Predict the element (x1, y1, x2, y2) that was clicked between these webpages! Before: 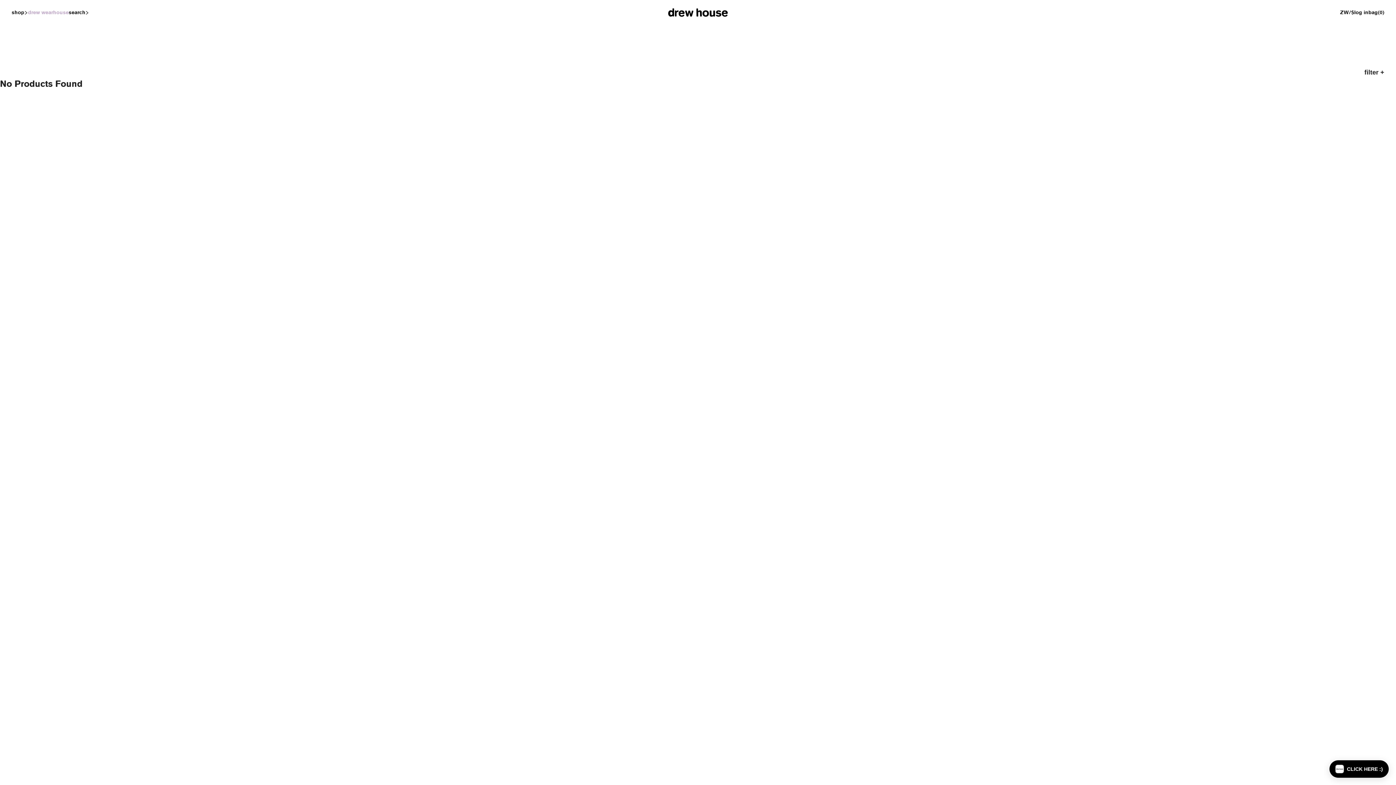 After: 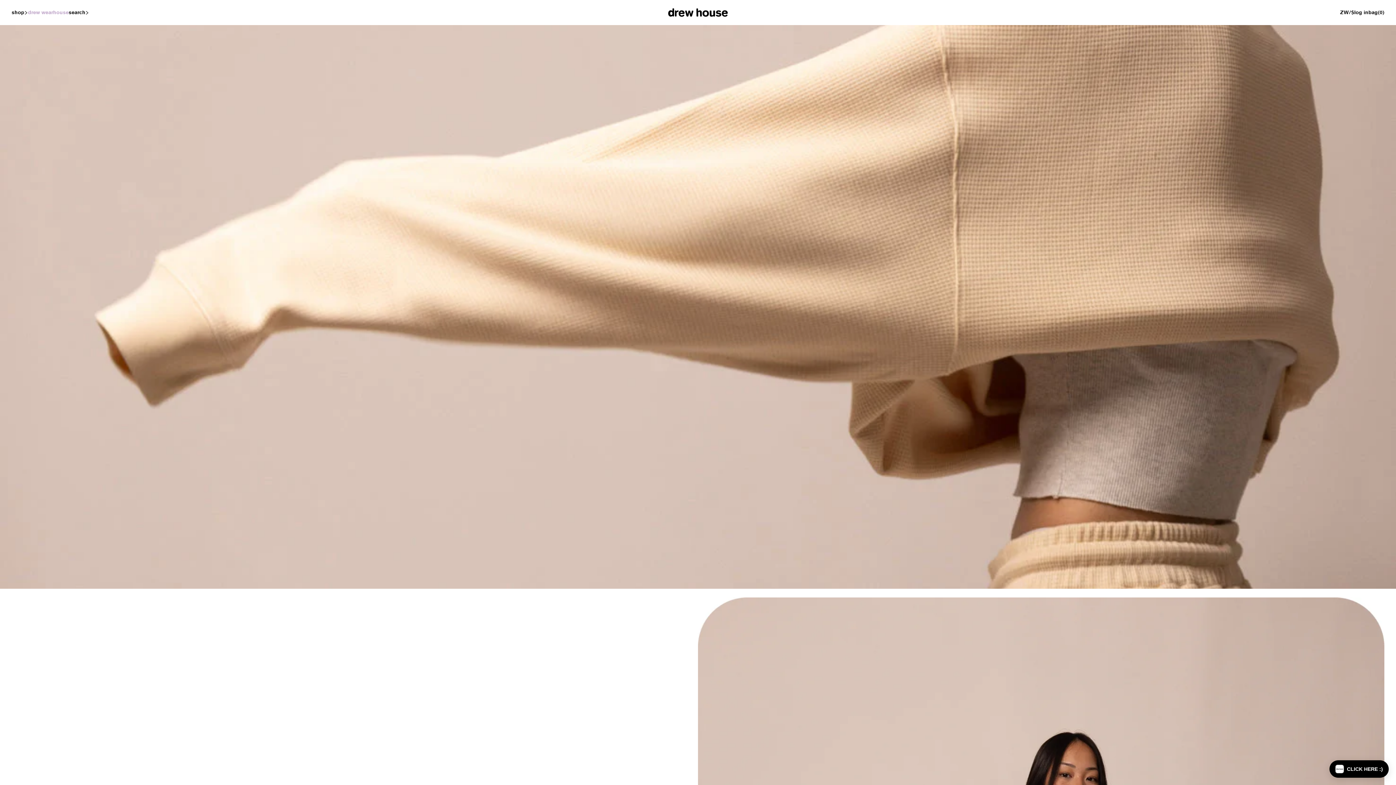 Action: bbox: (668, 8, 728, 16)